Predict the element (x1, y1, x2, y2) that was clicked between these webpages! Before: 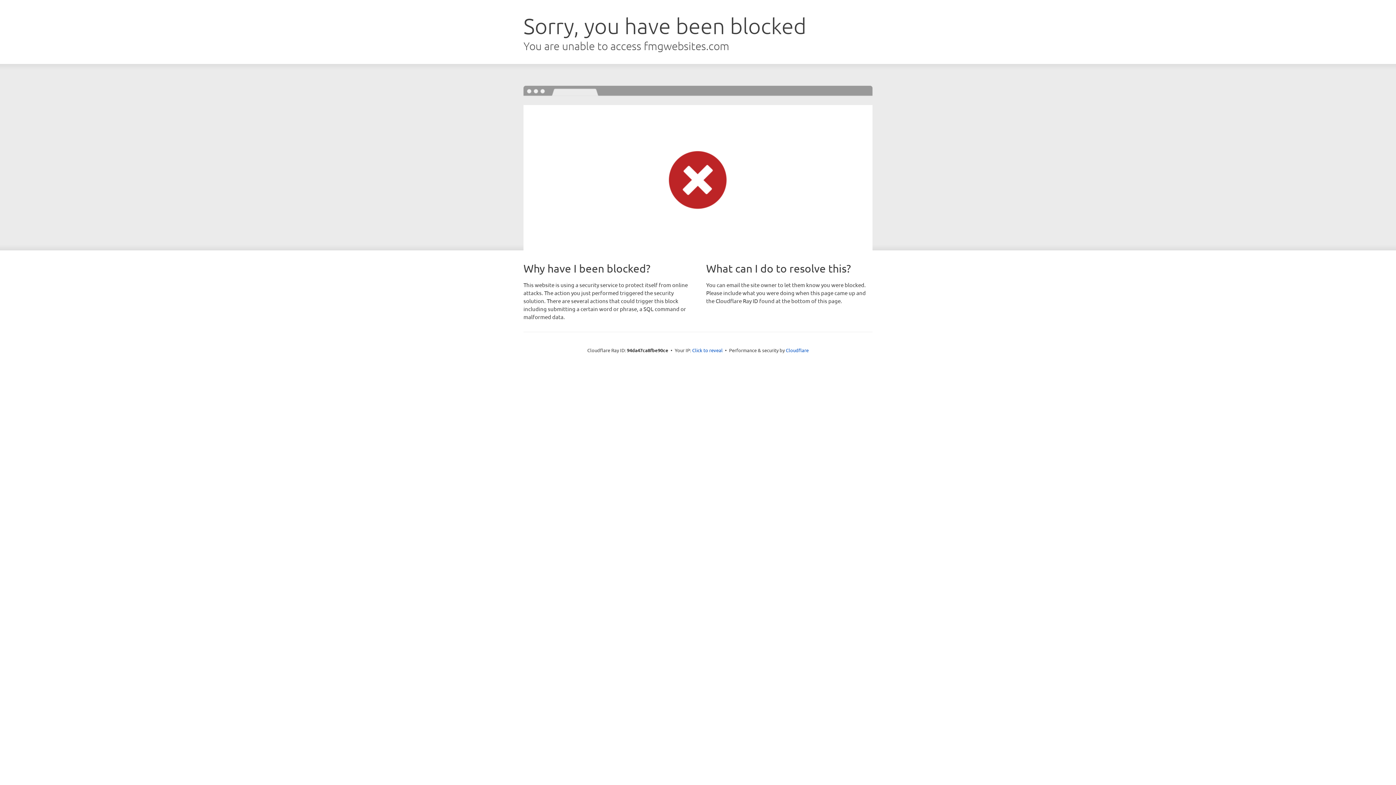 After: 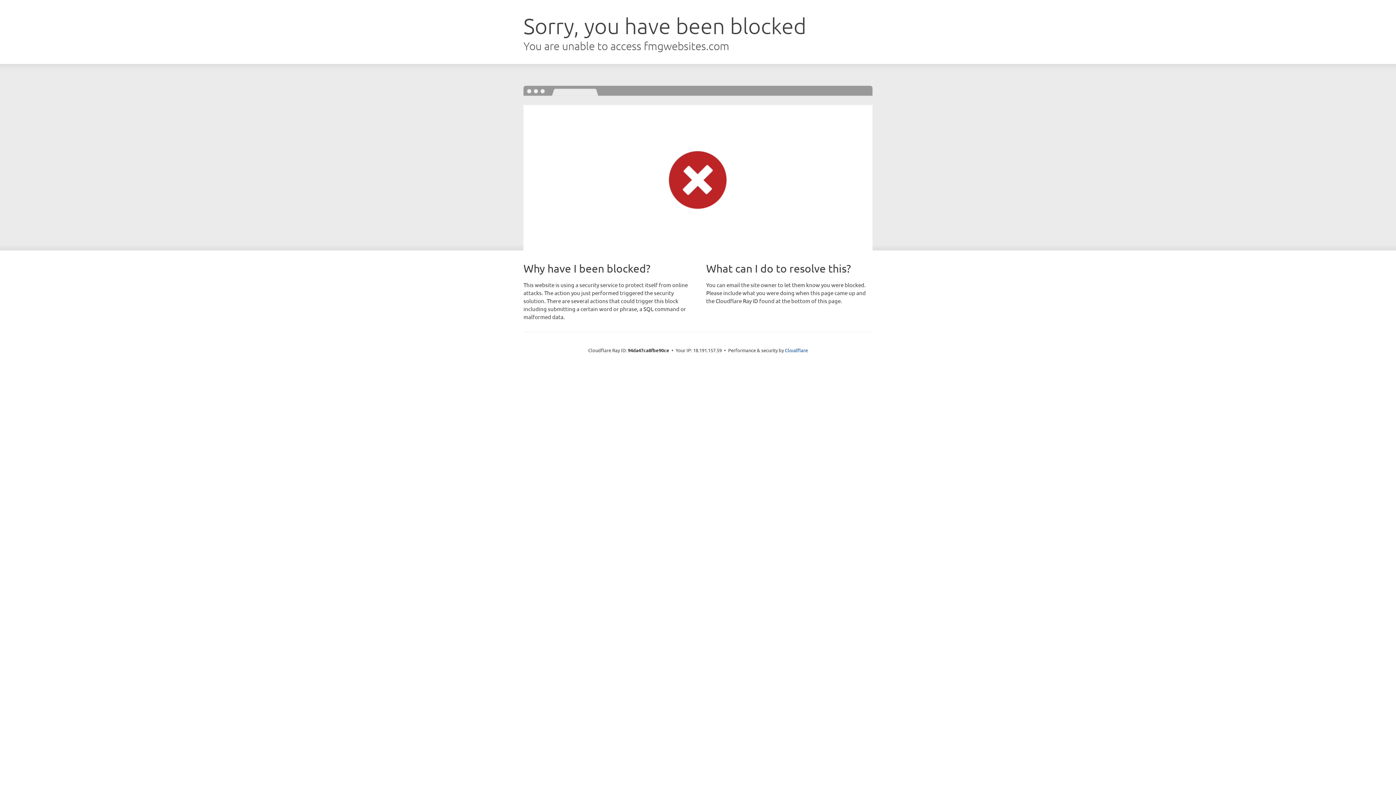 Action: label: Click to reveal bbox: (692, 346, 722, 353)